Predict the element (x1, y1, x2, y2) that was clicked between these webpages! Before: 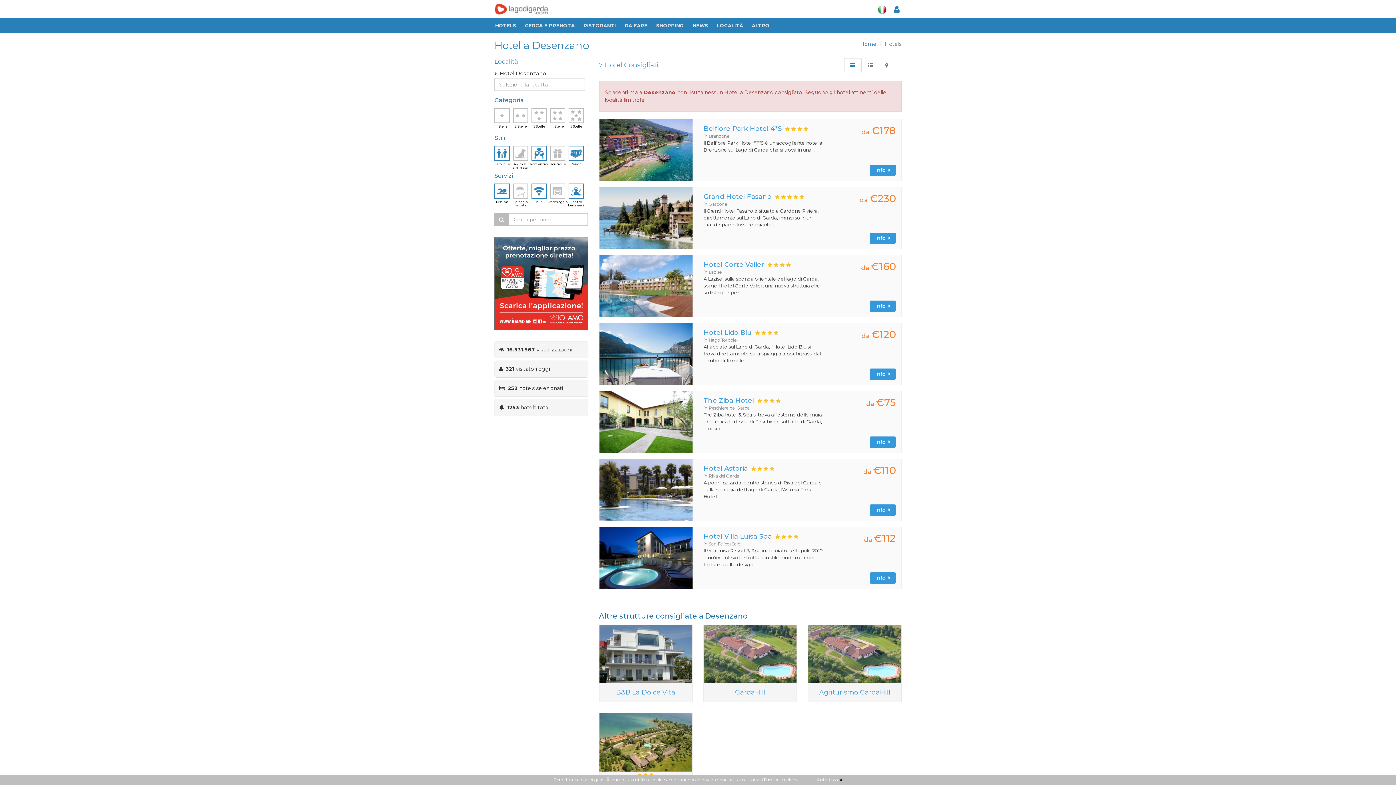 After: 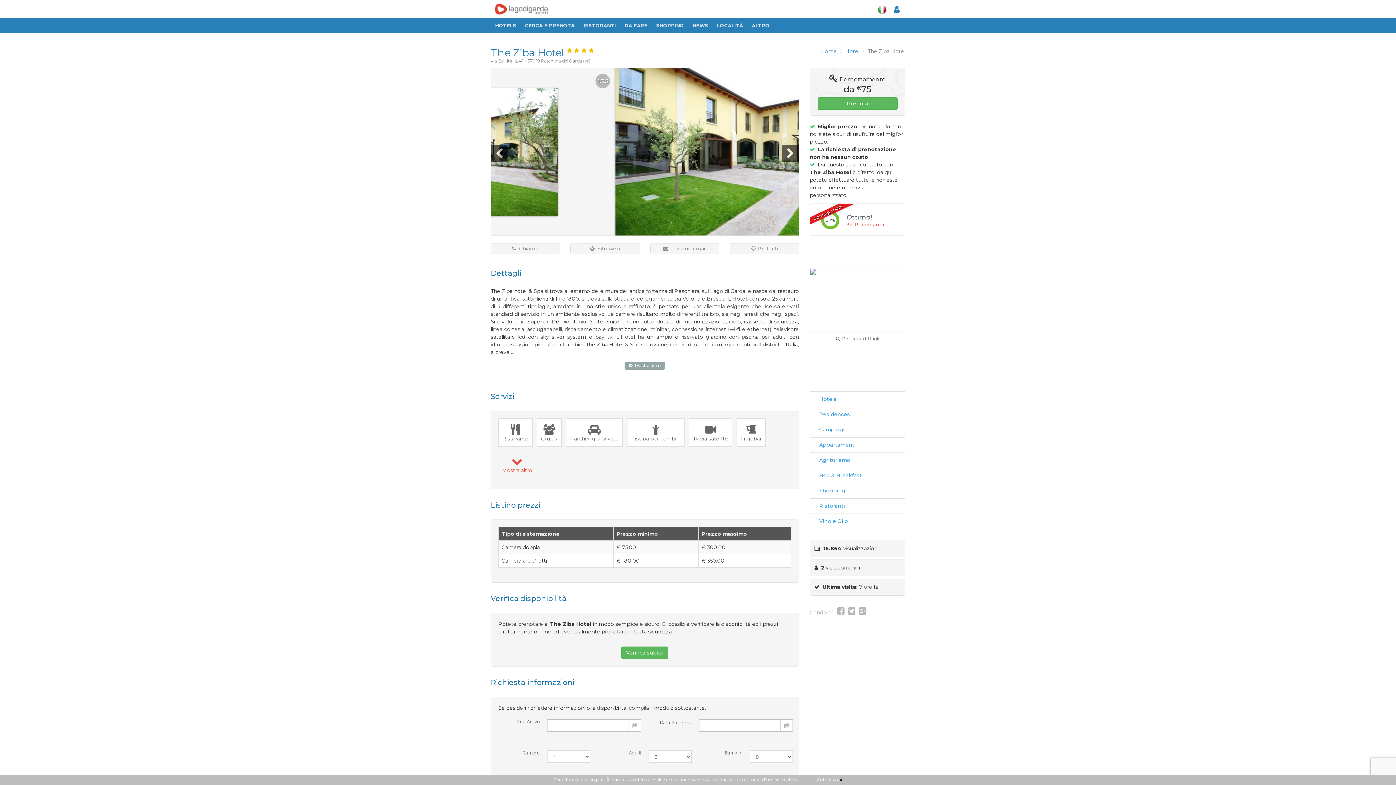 Action: bbox: (869, 436, 896, 448) label: Info  